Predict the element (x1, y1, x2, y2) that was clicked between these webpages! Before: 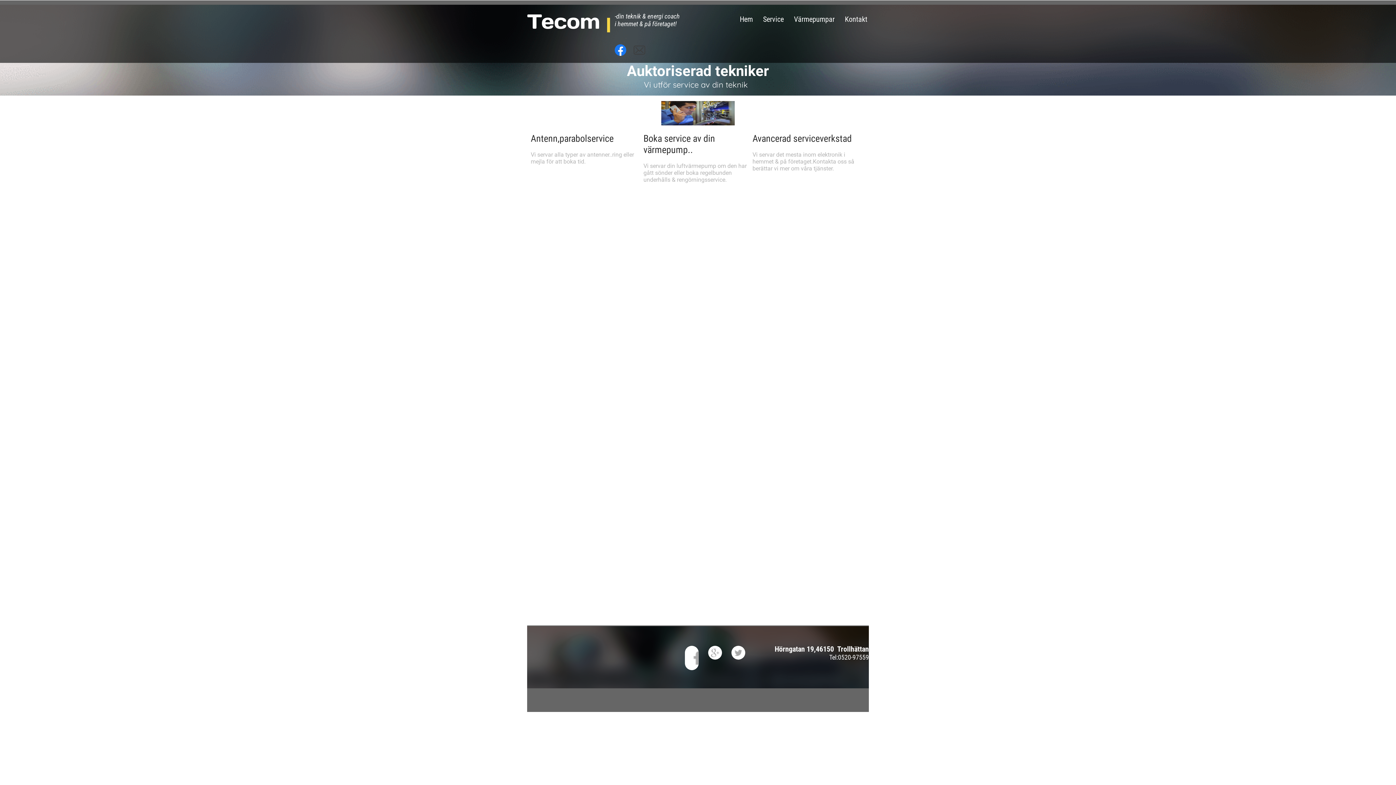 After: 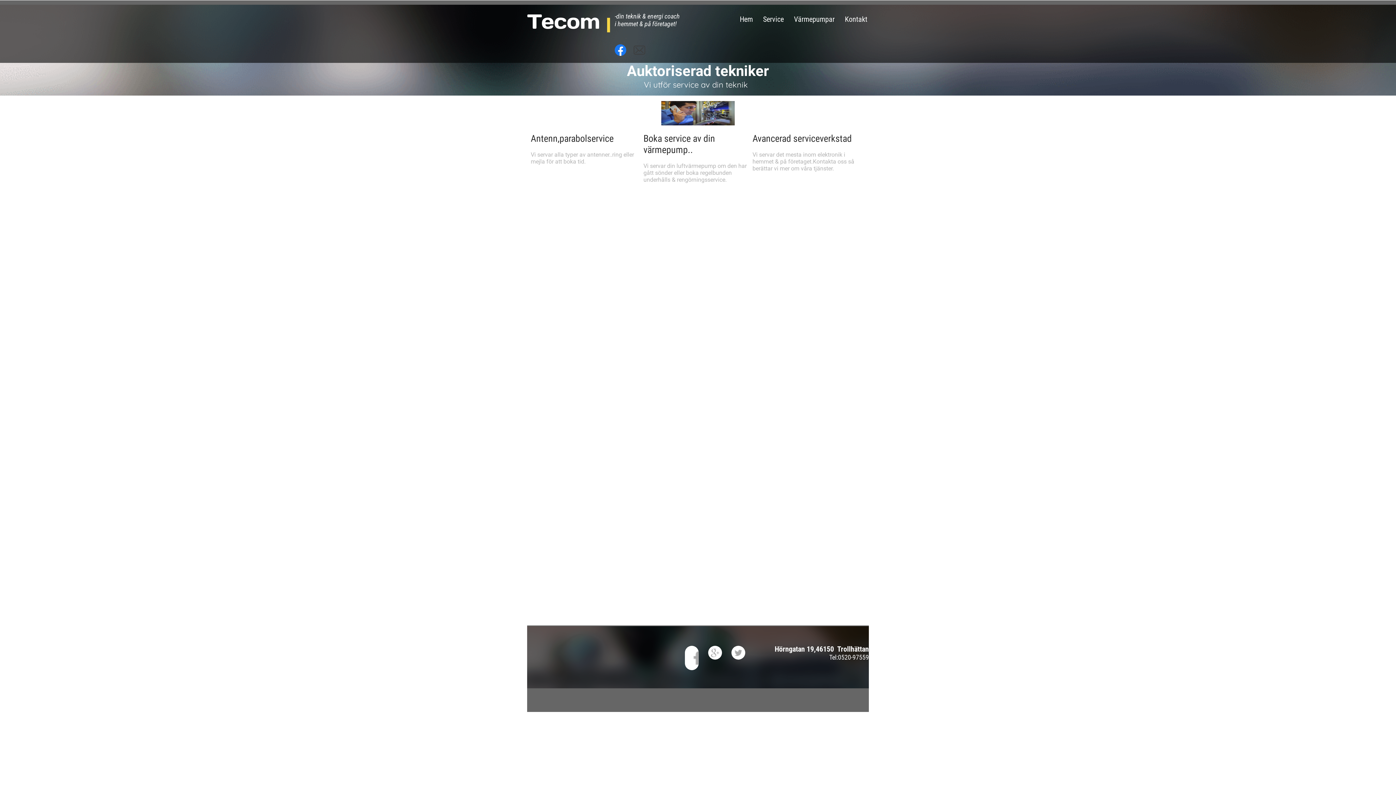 Action: bbox: (761, 11, 785, 39) label: Service